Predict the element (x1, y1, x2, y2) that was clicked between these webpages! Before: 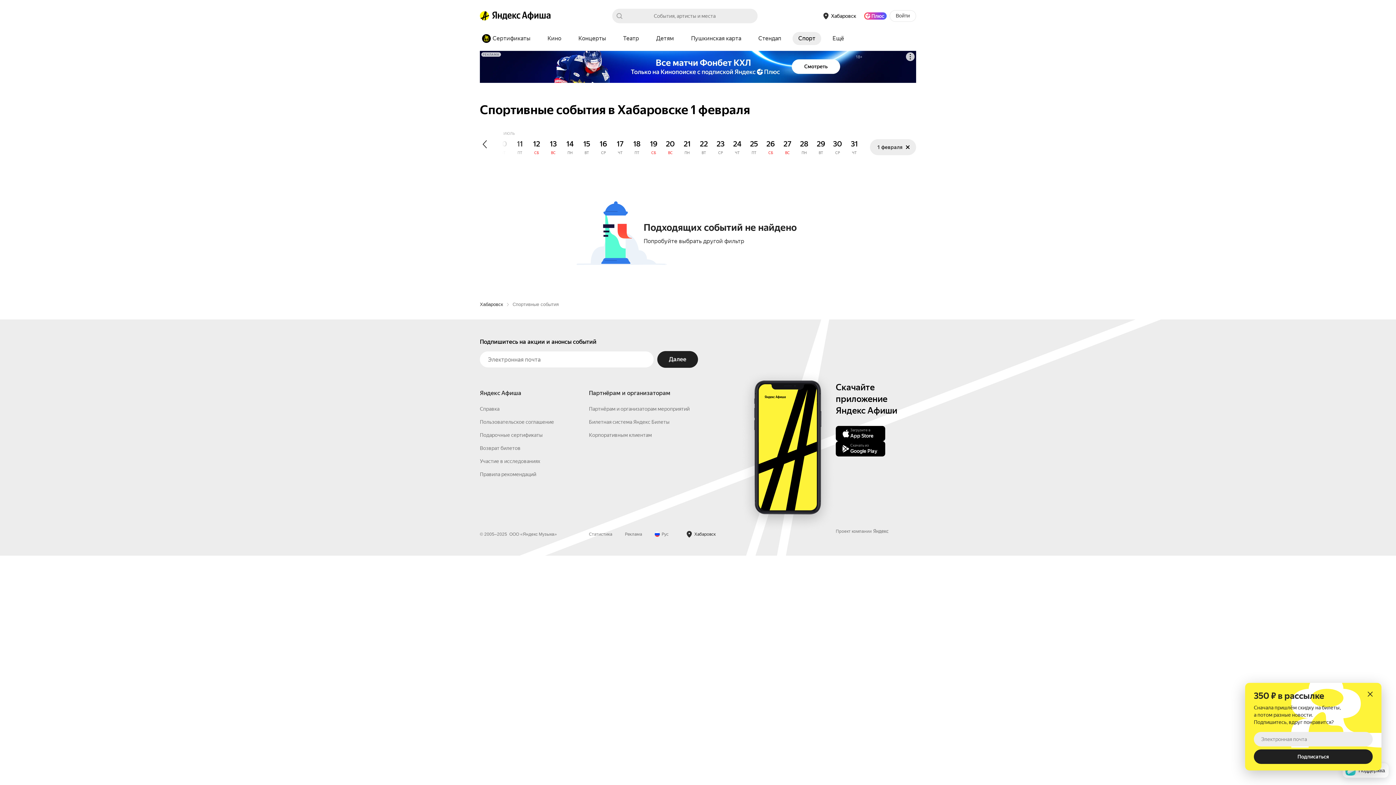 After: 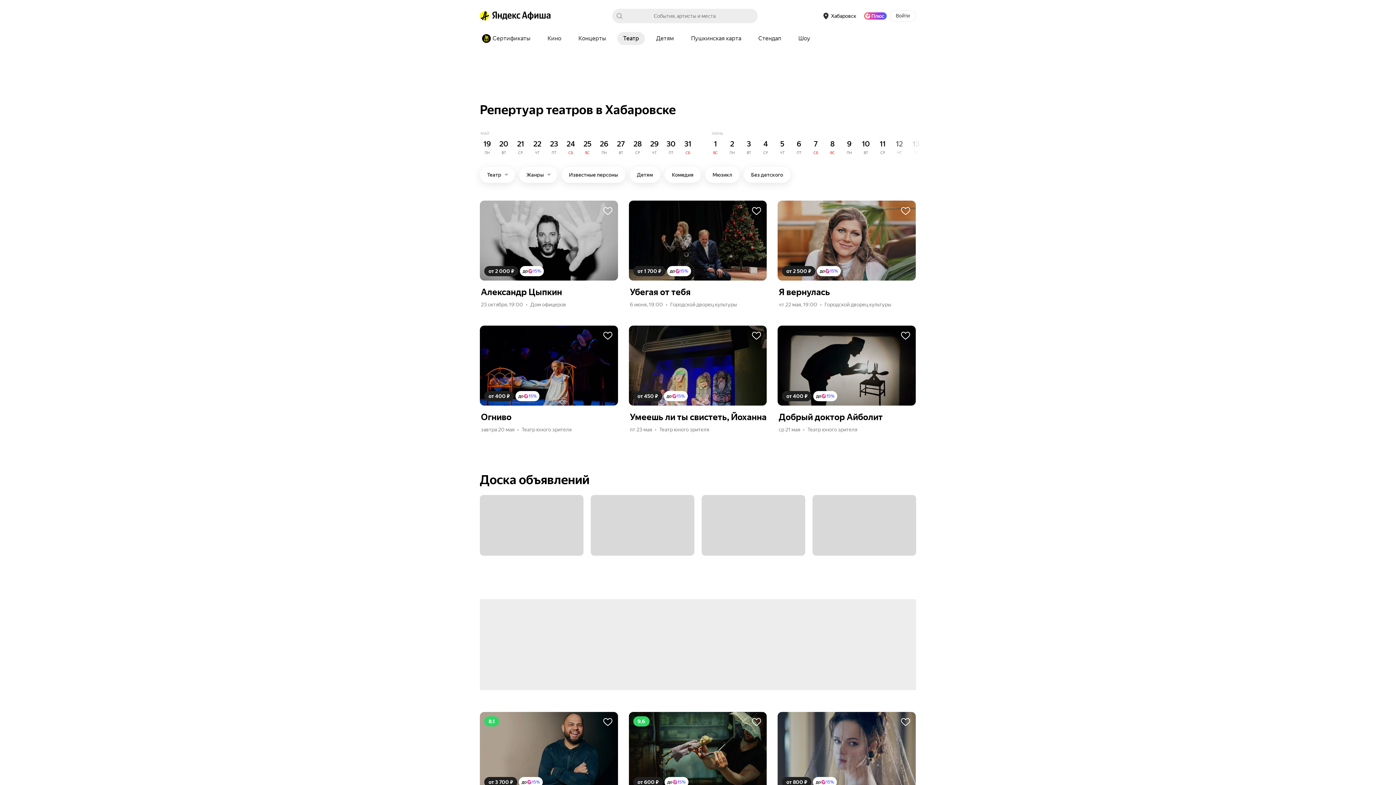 Action: label: Театр bbox: (617, 32, 645, 45)